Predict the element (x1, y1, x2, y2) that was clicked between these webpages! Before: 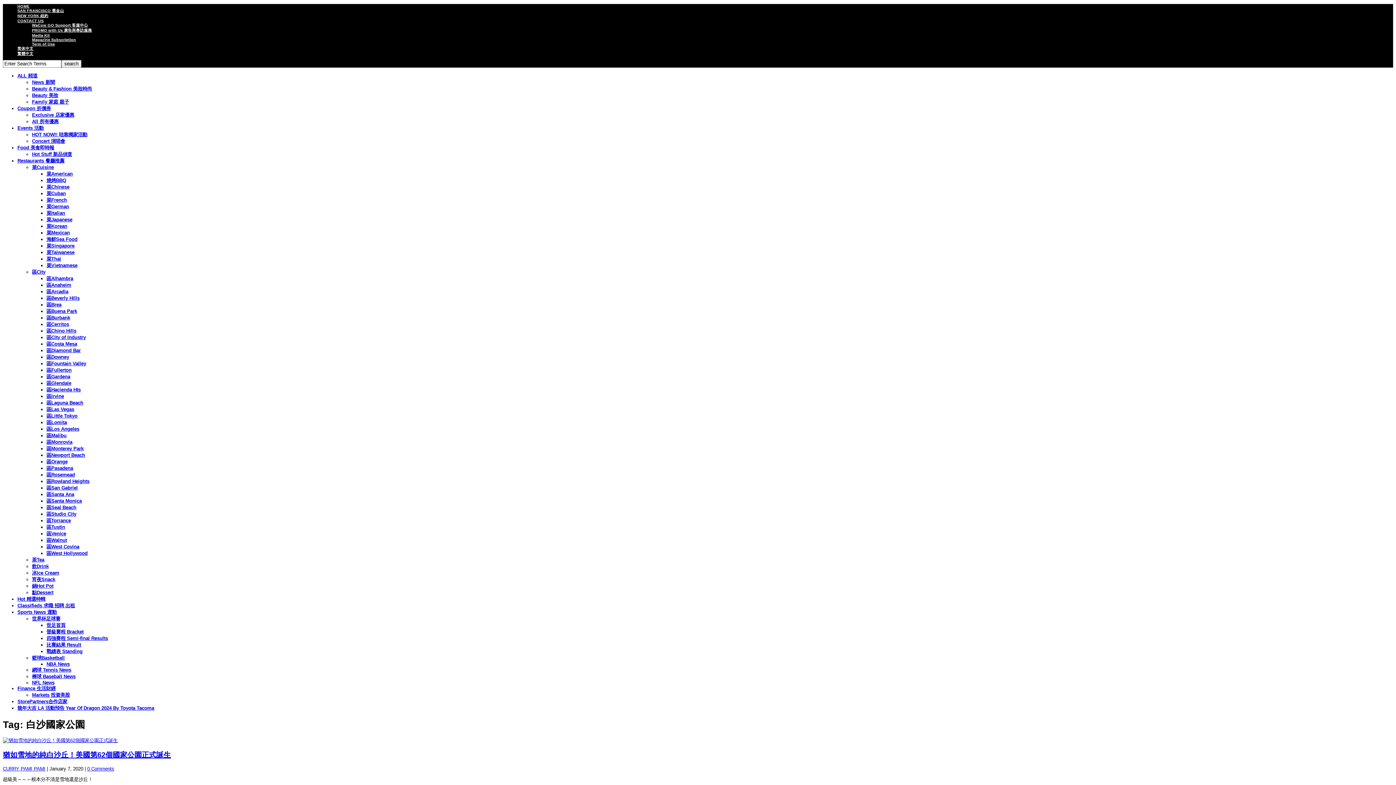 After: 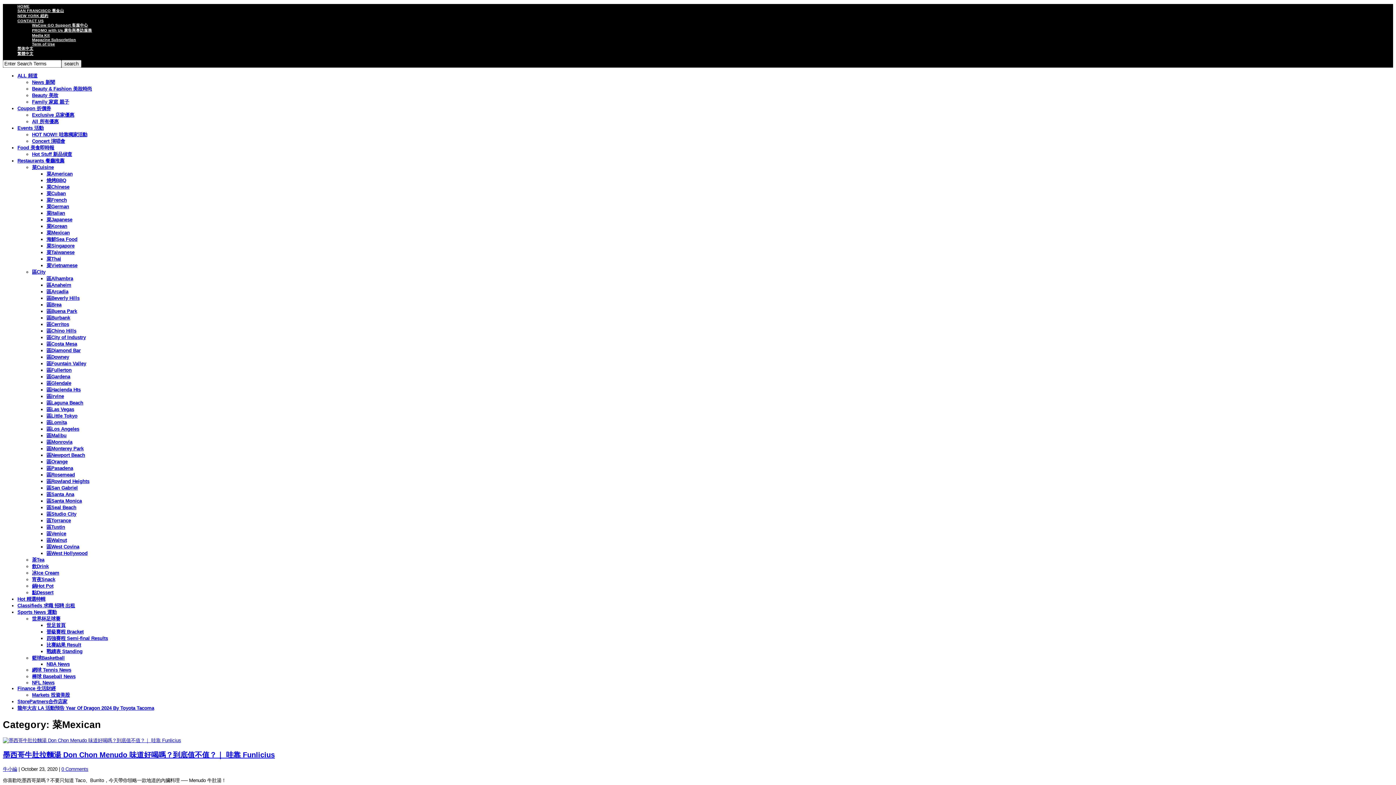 Action: bbox: (46, 230, 69, 235) label: 菜Mexican